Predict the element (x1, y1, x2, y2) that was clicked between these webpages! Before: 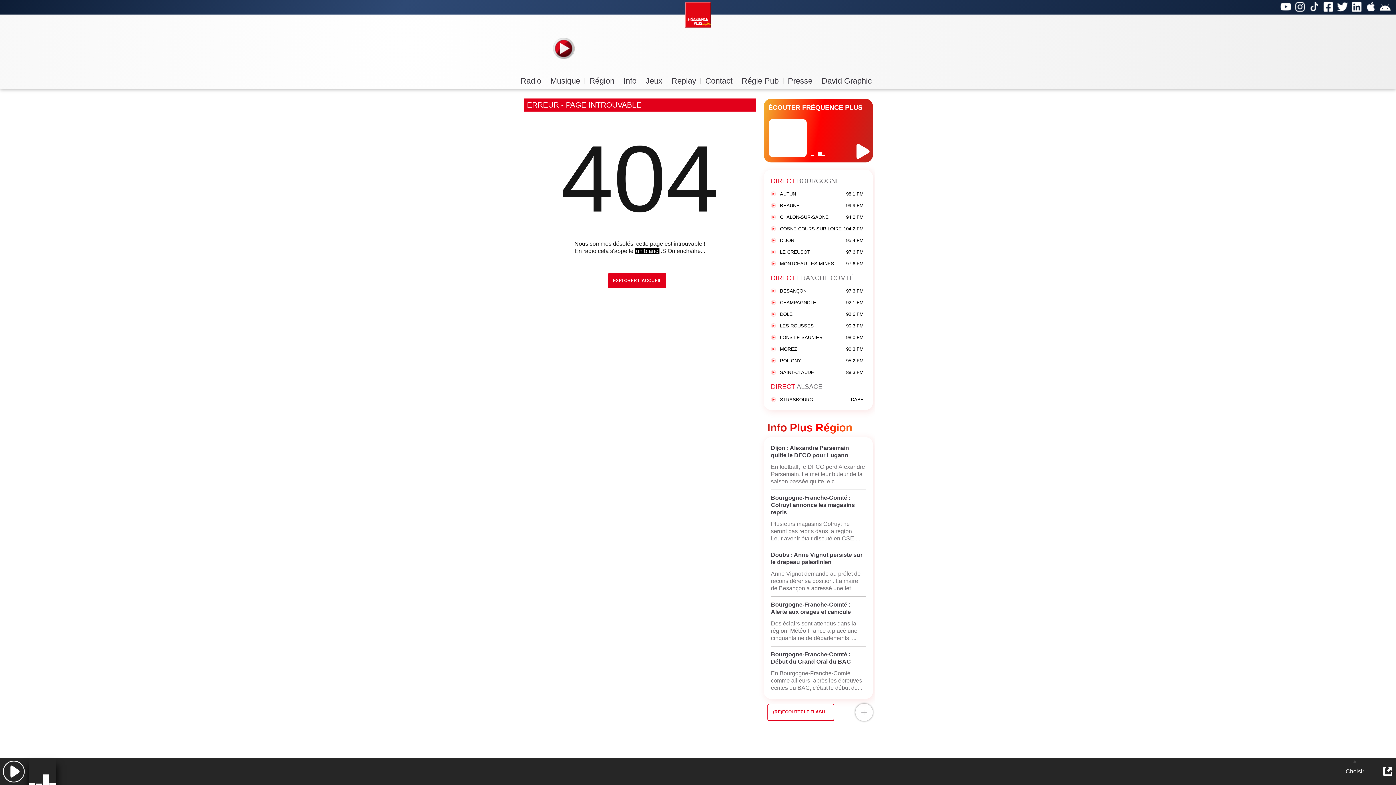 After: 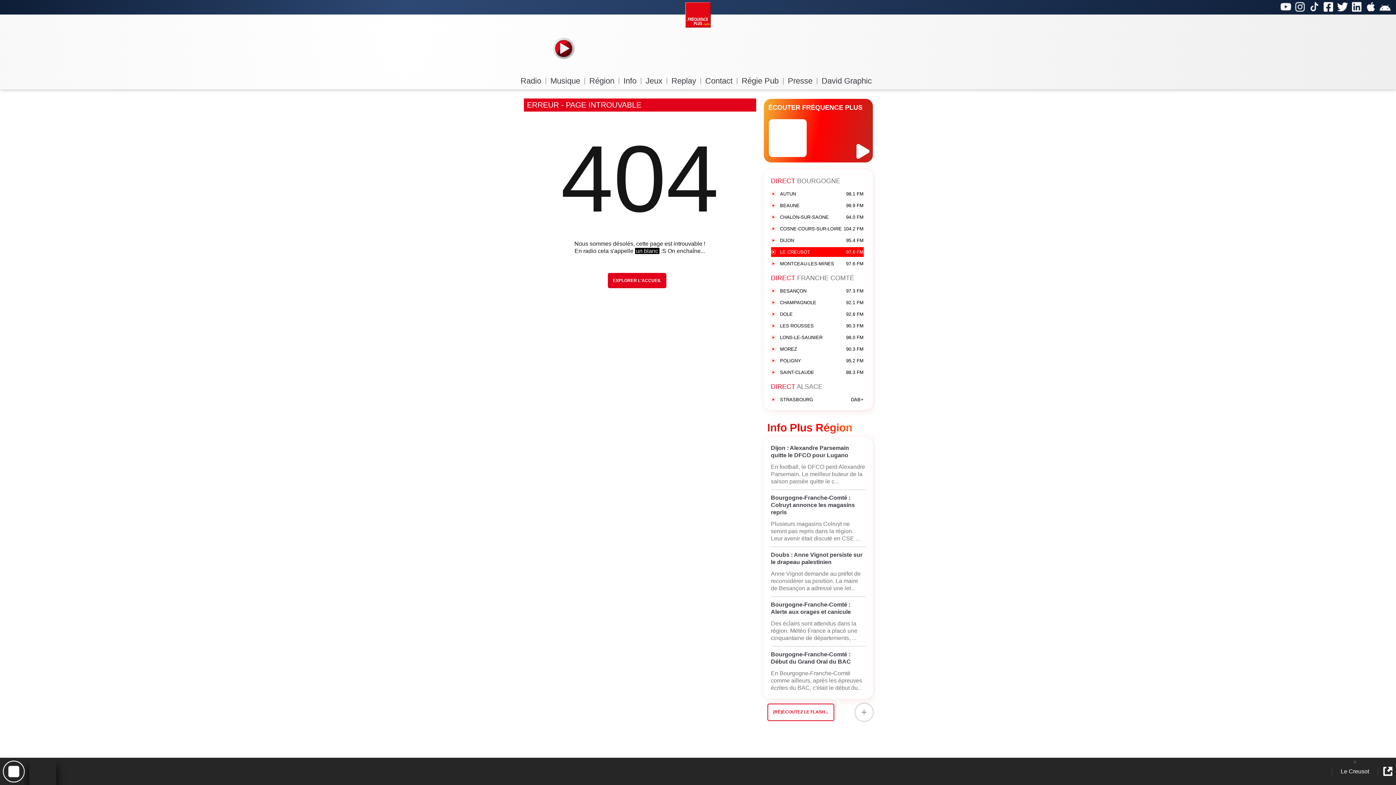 Action: bbox: (771, 247, 863, 257) label: LE CREUSOT
97.6 FM